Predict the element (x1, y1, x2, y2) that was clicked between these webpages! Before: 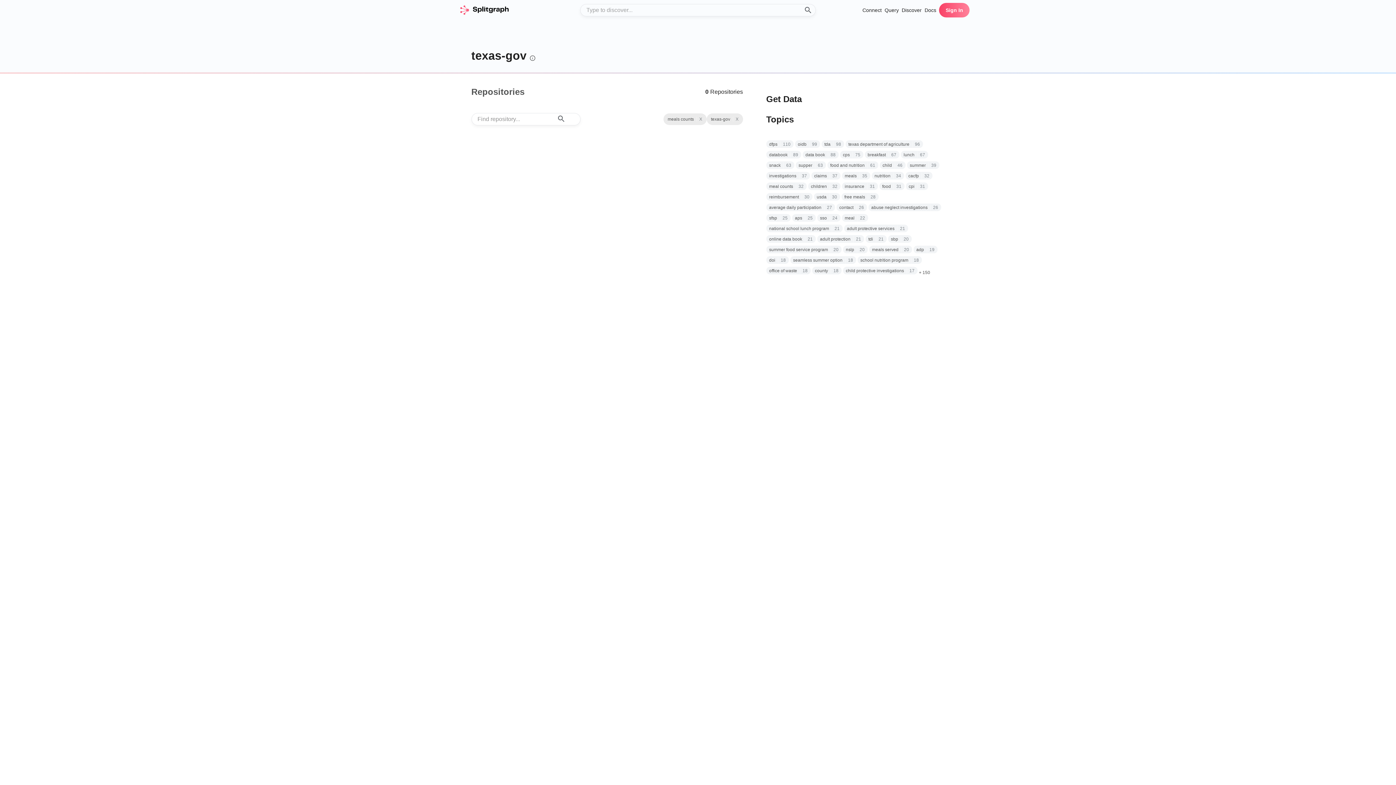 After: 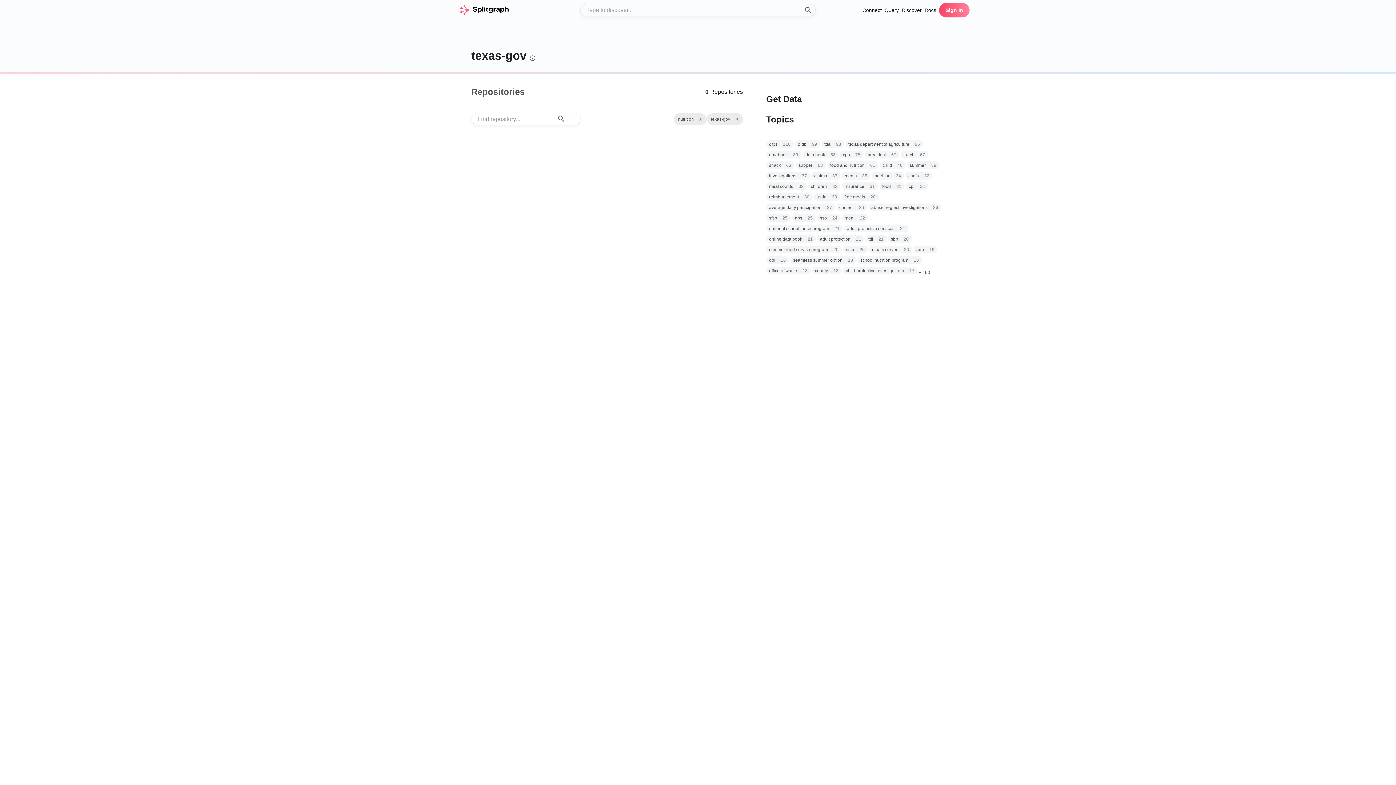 Action: bbox: (874, 172, 890, 179) label: nutrition